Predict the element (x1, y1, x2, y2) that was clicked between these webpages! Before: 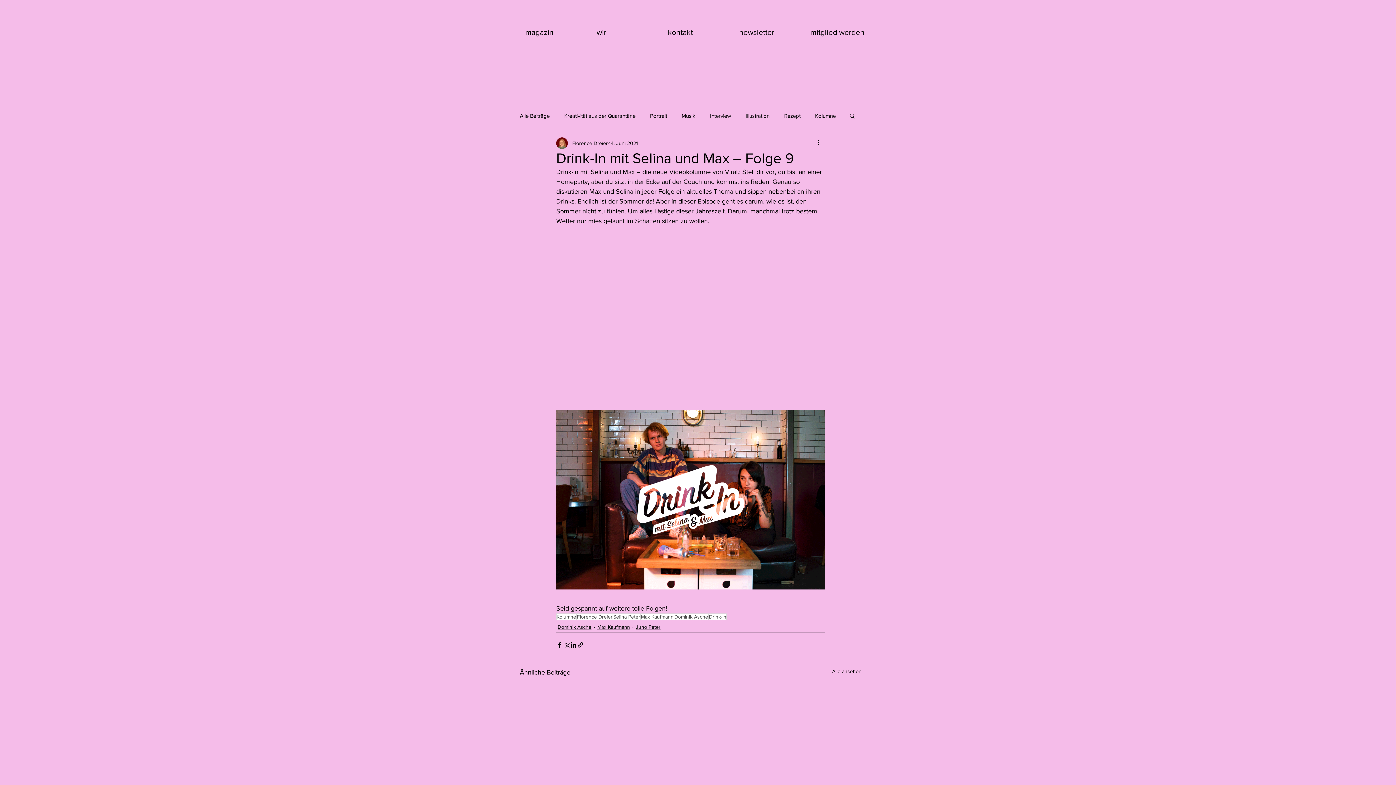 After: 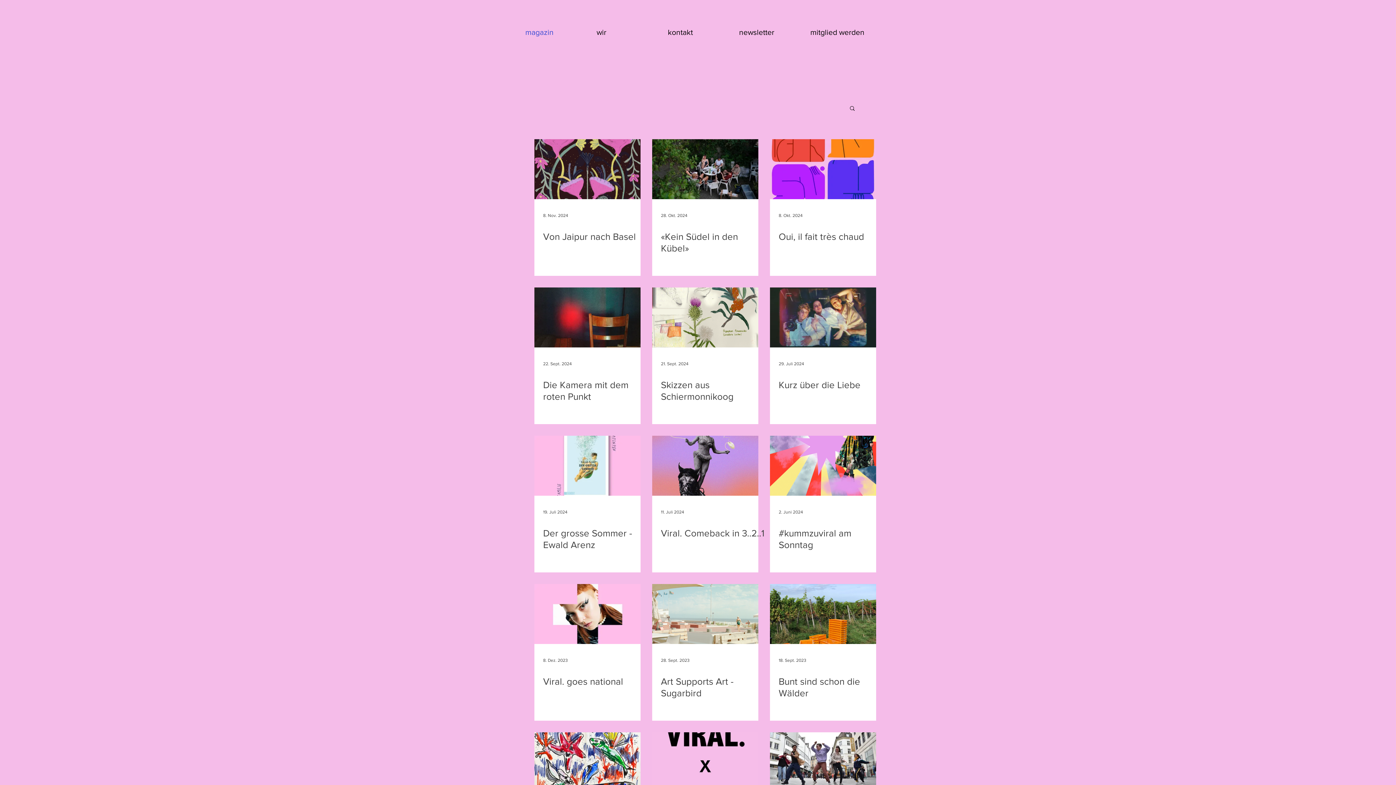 Action: bbox: (520, 111, 549, 119) label: Alle Beiträge